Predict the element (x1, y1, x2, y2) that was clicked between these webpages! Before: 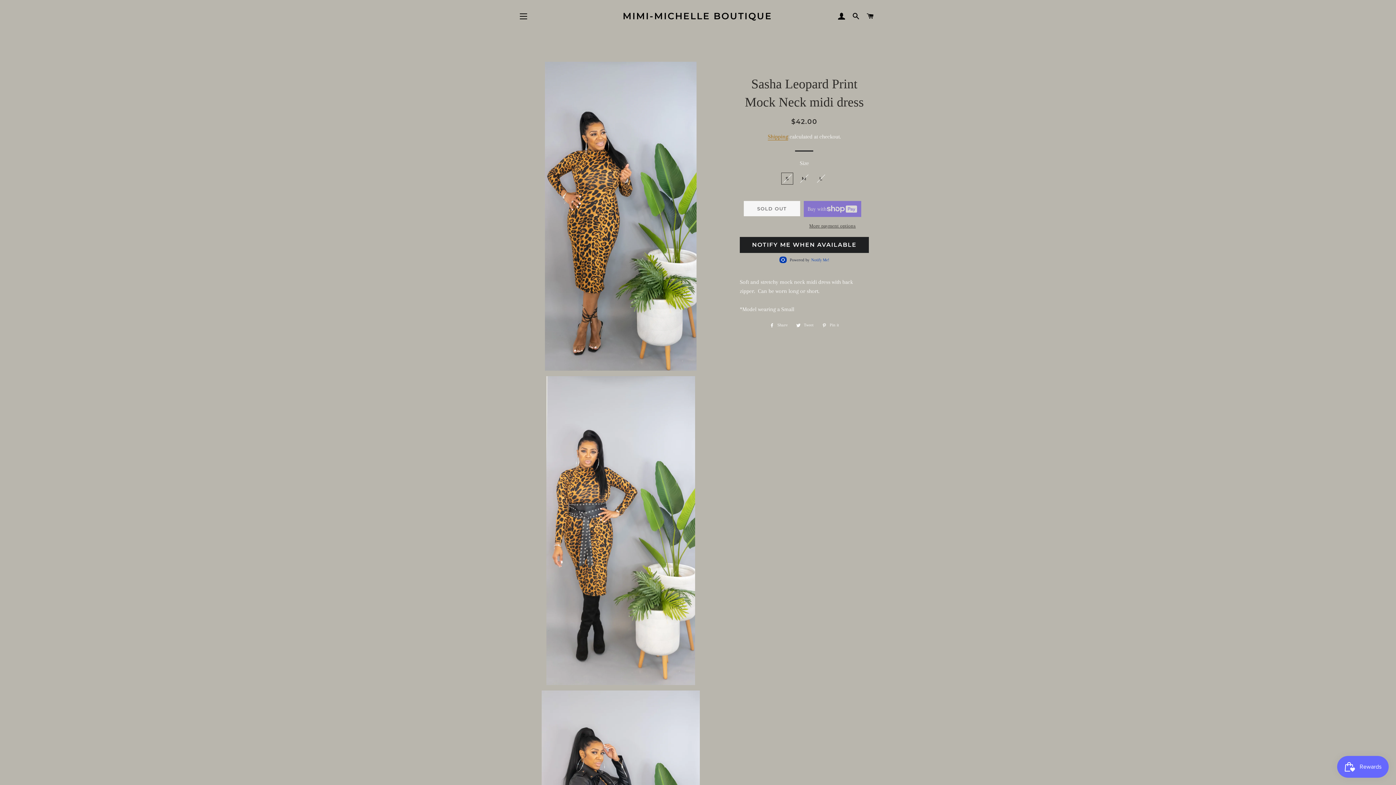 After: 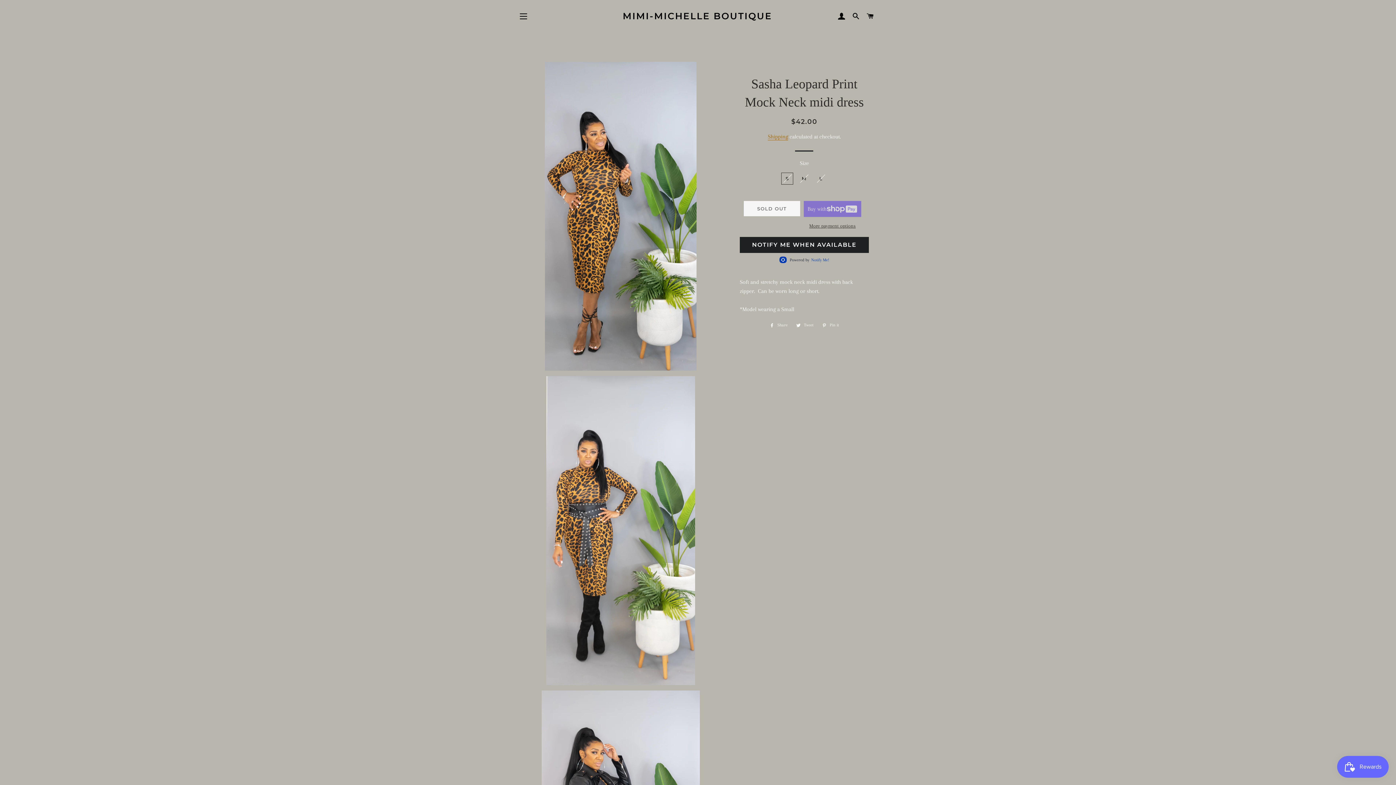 Action: bbox: (818, 321, 842, 329) label:  Pin it
Pin on Pinterest